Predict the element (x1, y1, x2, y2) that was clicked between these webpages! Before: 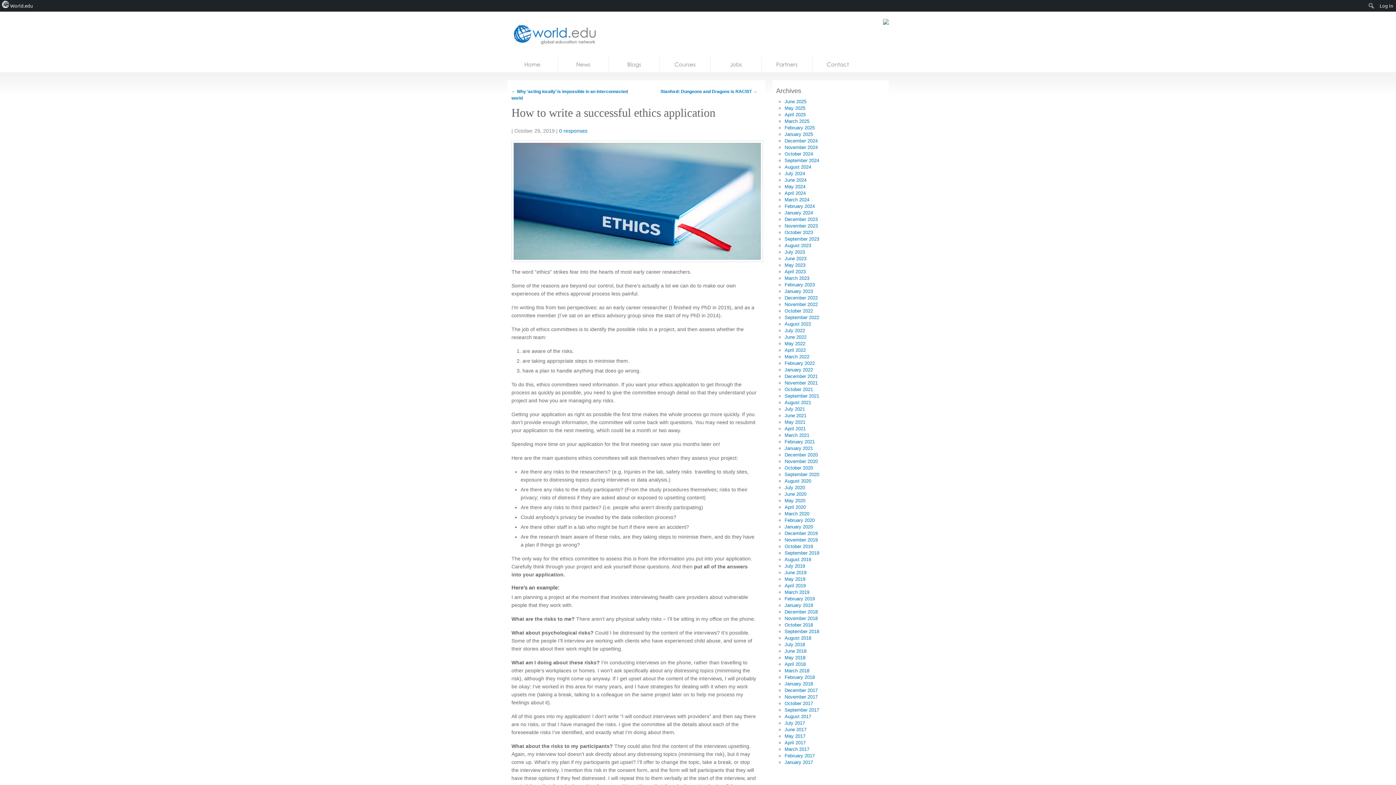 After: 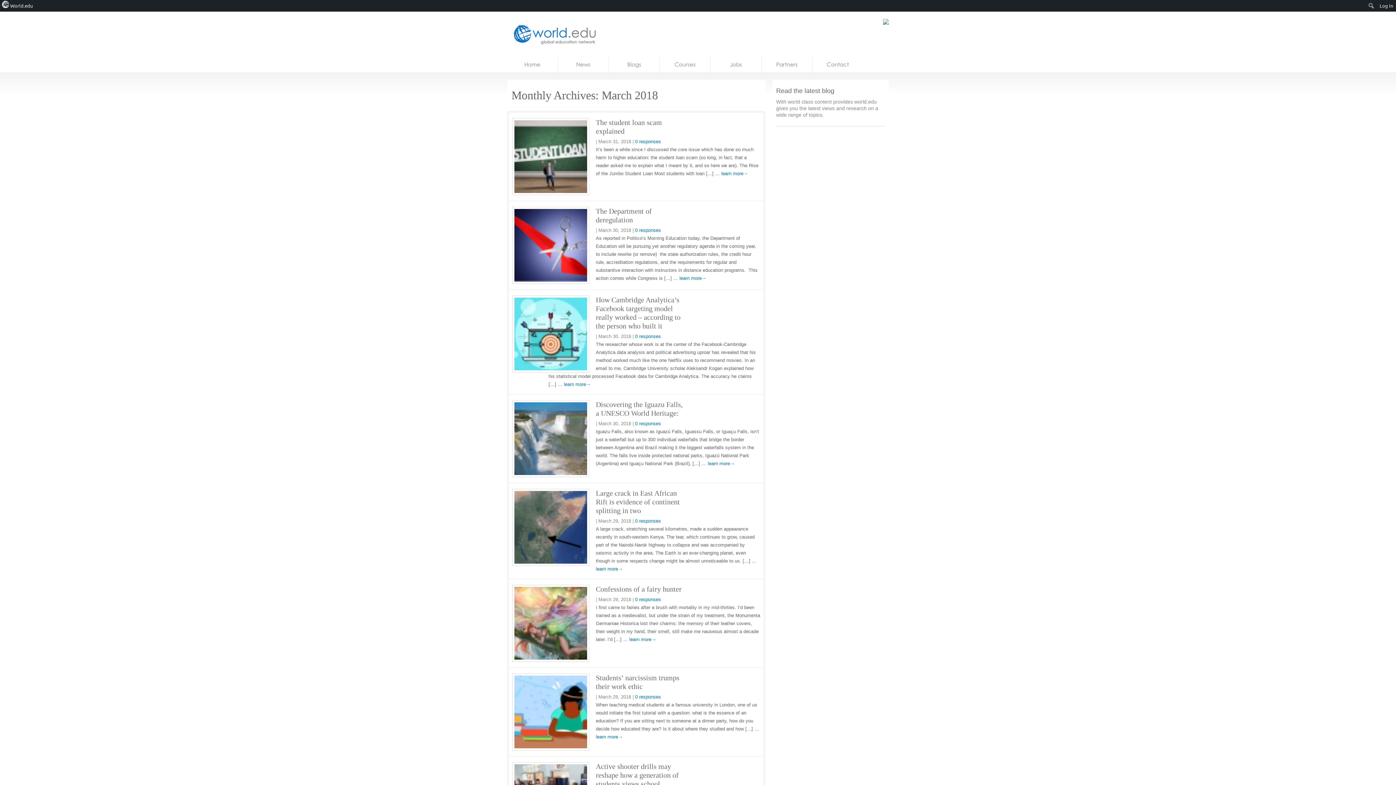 Action: bbox: (784, 668, 809, 673) label: March 2018